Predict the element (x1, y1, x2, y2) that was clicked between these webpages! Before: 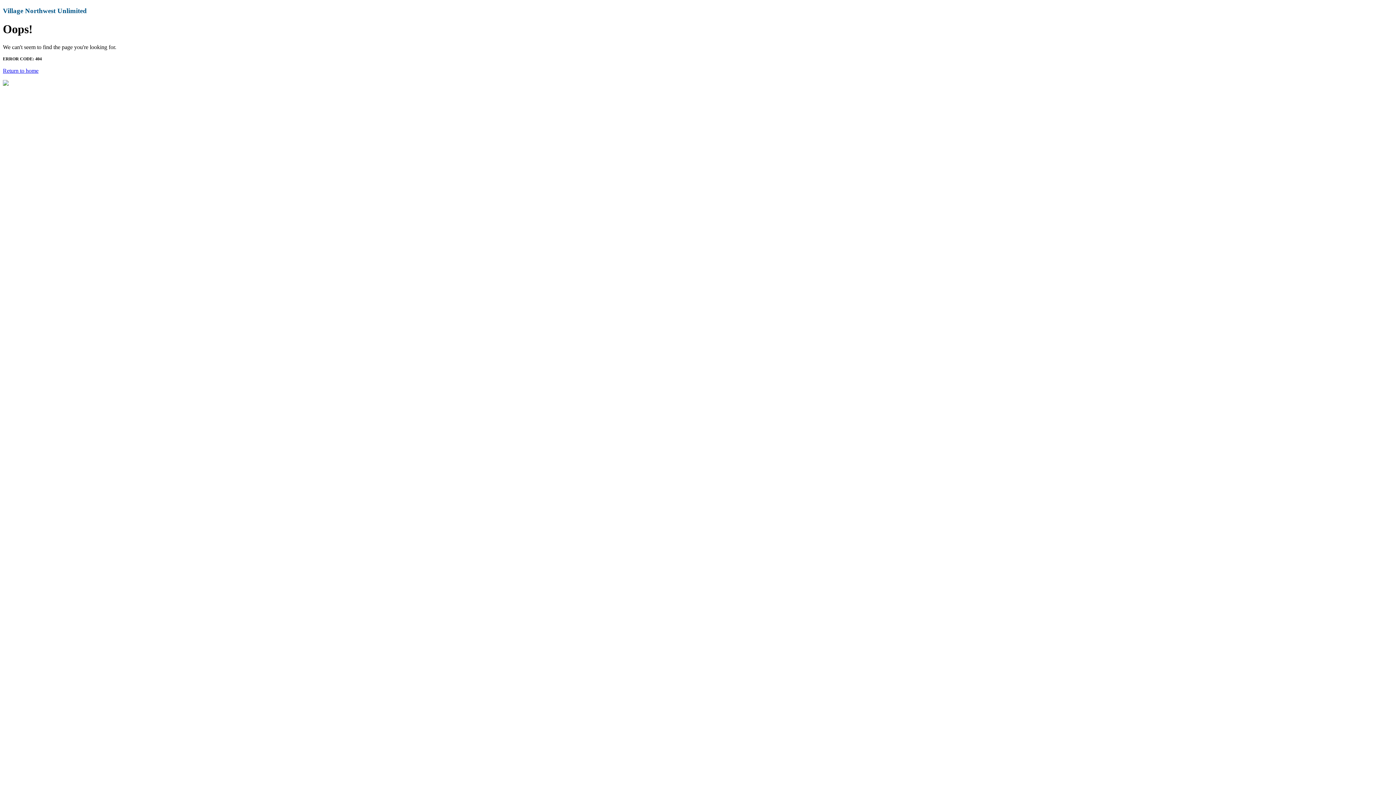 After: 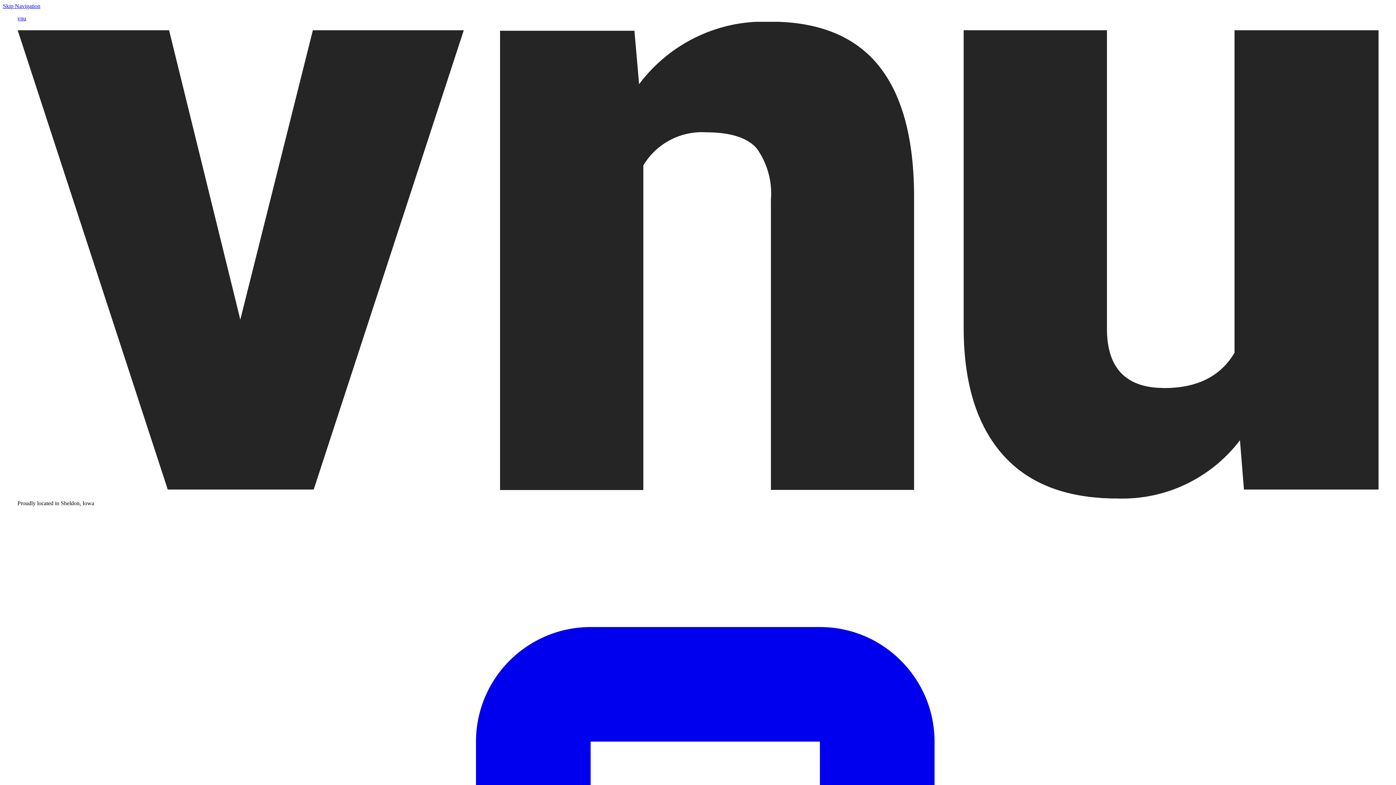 Action: label: Return to home bbox: (2, 67, 38, 73)